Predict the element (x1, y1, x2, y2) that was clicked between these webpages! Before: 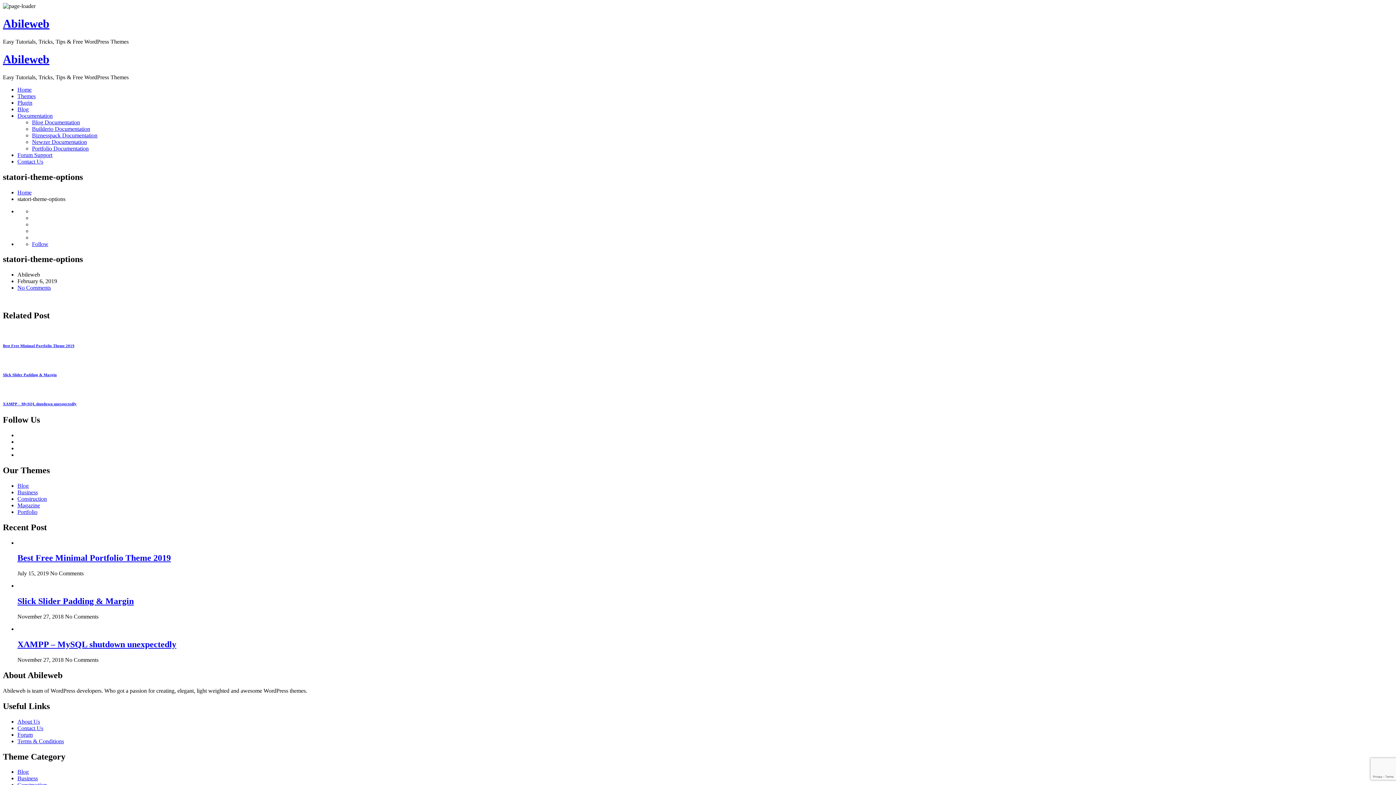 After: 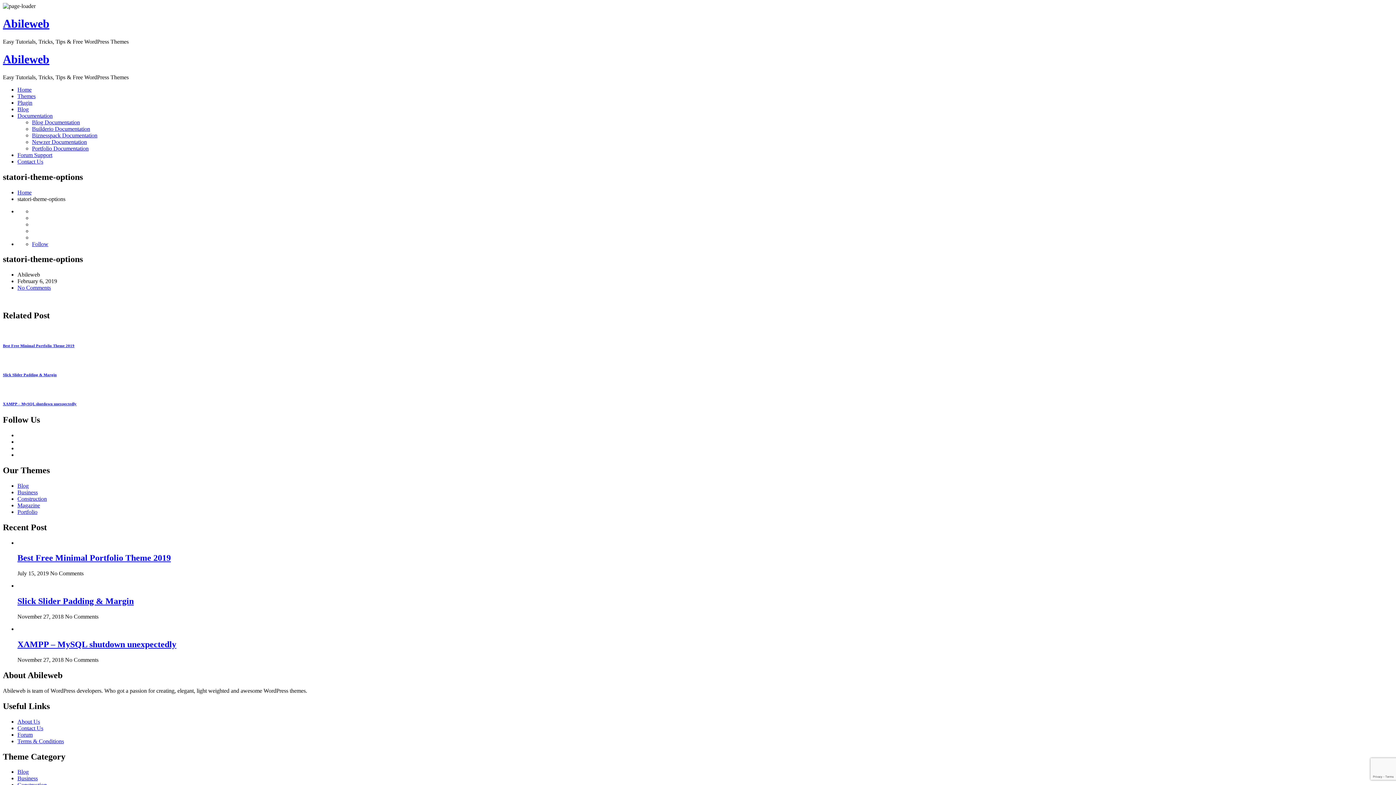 Action: bbox: (17, 284, 50, 291) label: No Comments